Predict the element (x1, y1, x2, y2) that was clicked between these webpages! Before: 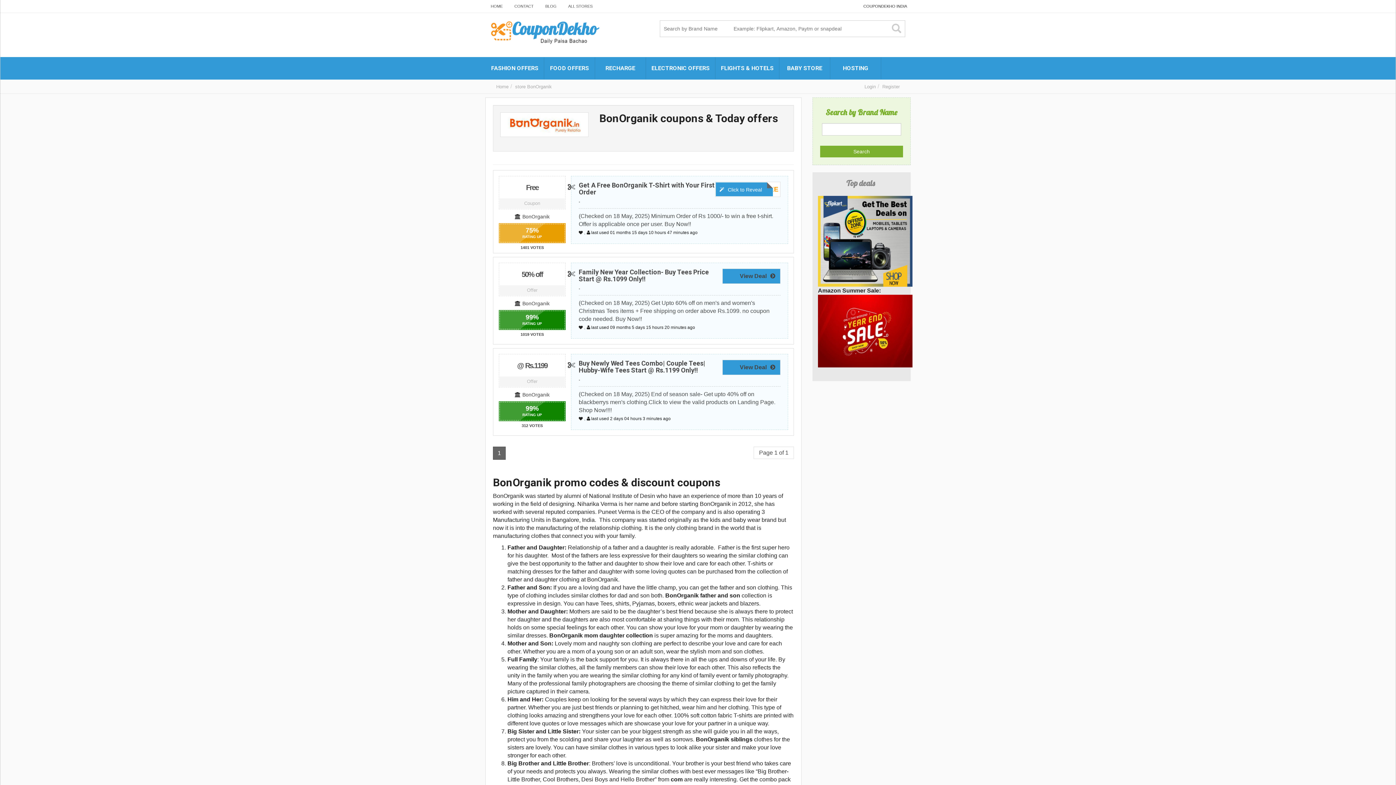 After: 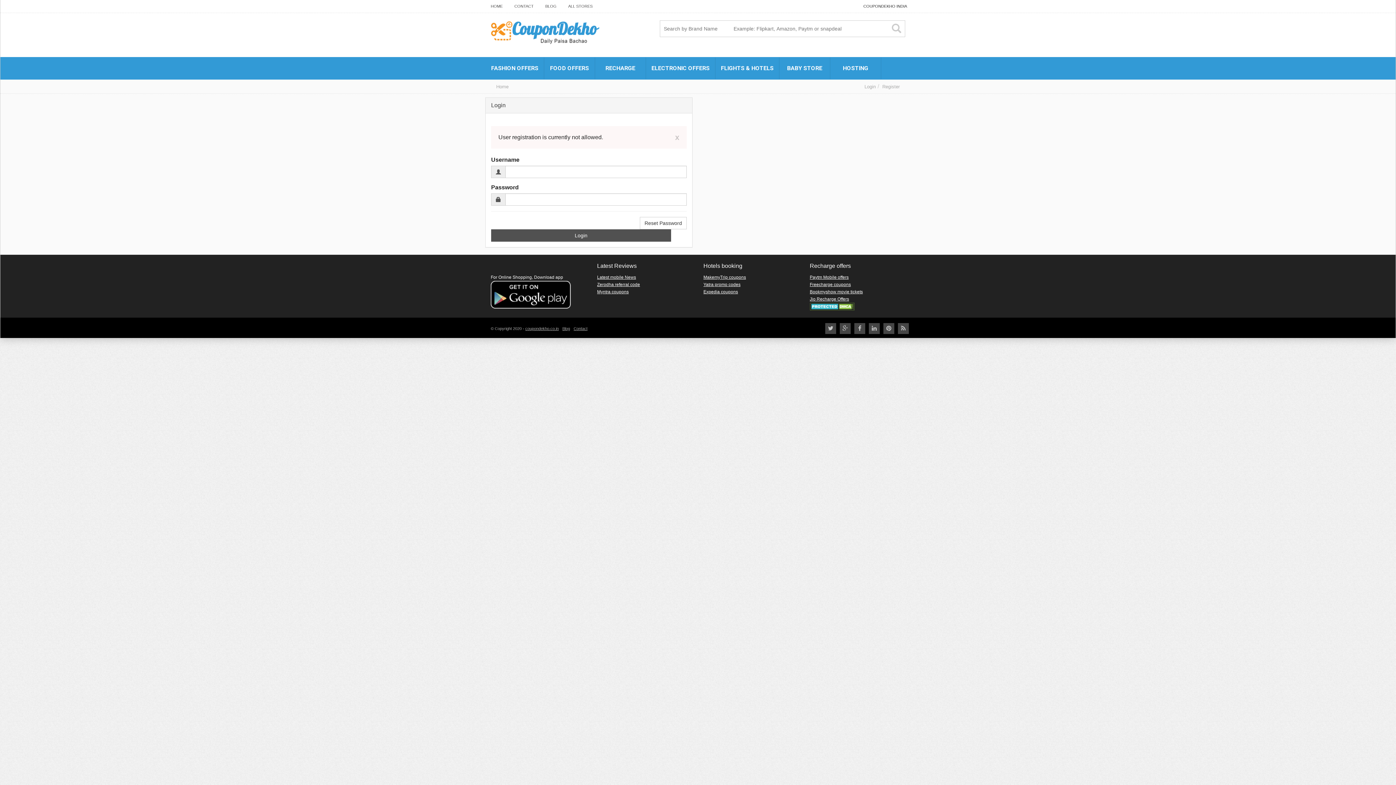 Action: label: Register bbox: (882, 84, 900, 89)